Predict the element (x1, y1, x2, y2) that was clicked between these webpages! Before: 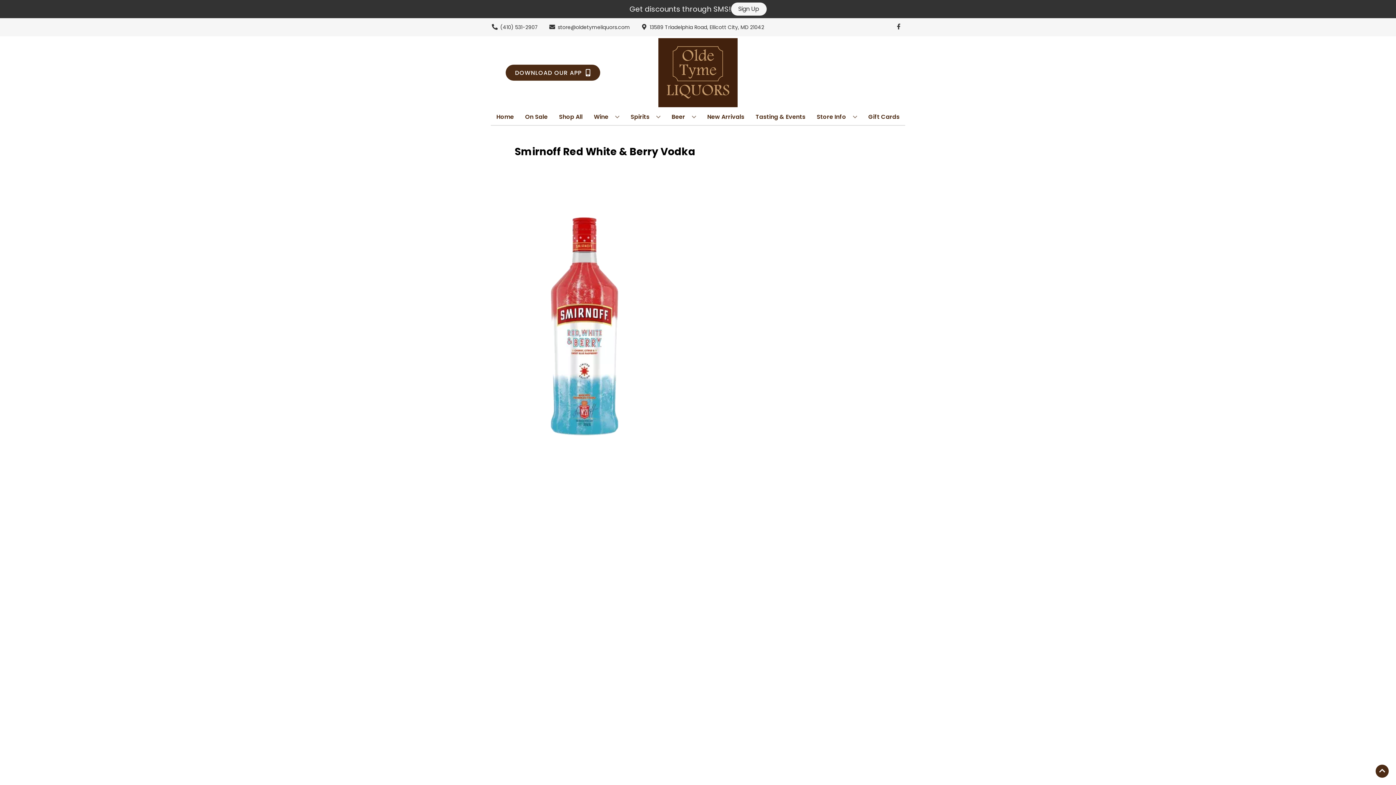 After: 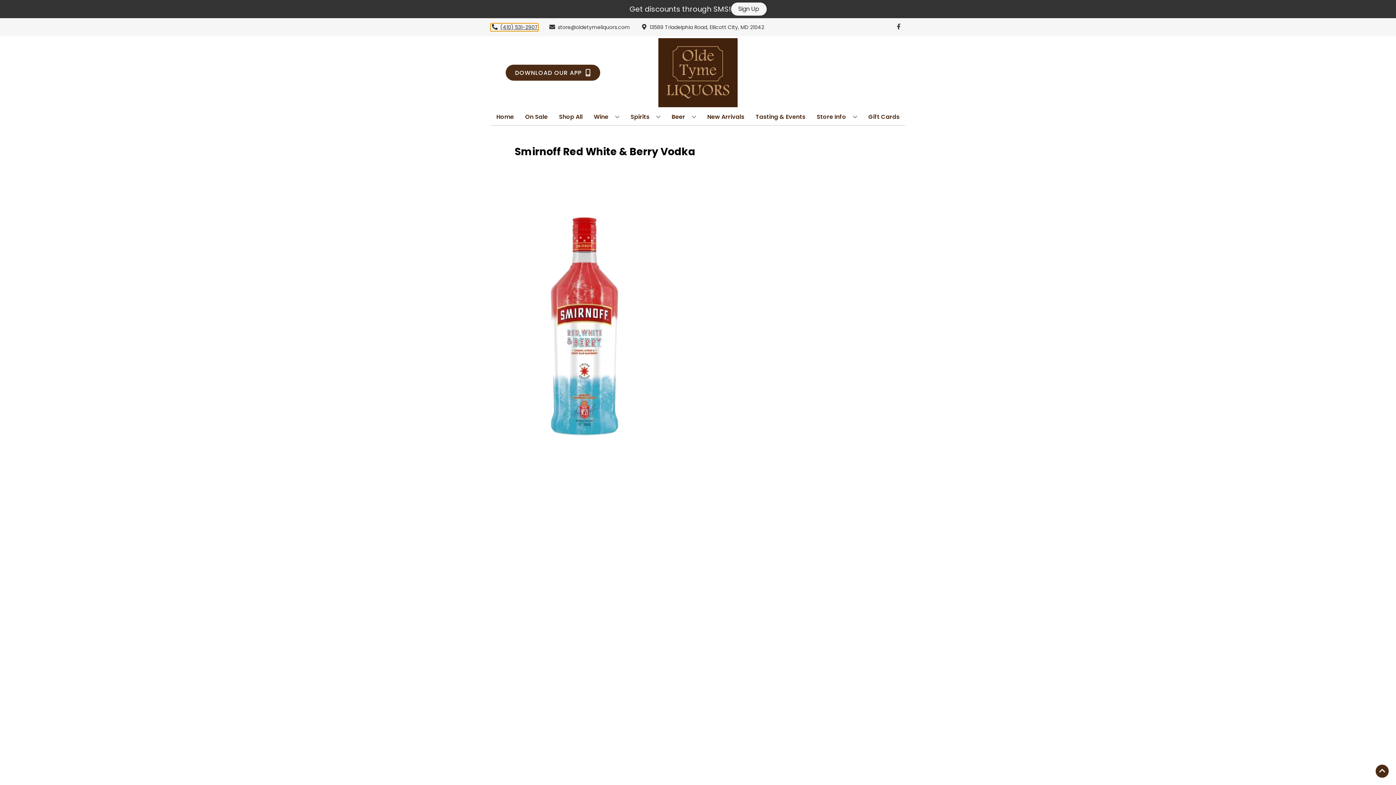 Action: bbox: (490, 23, 538, 30) label: Store number is (410) 531-2907 Clicking will open a link in a new tab